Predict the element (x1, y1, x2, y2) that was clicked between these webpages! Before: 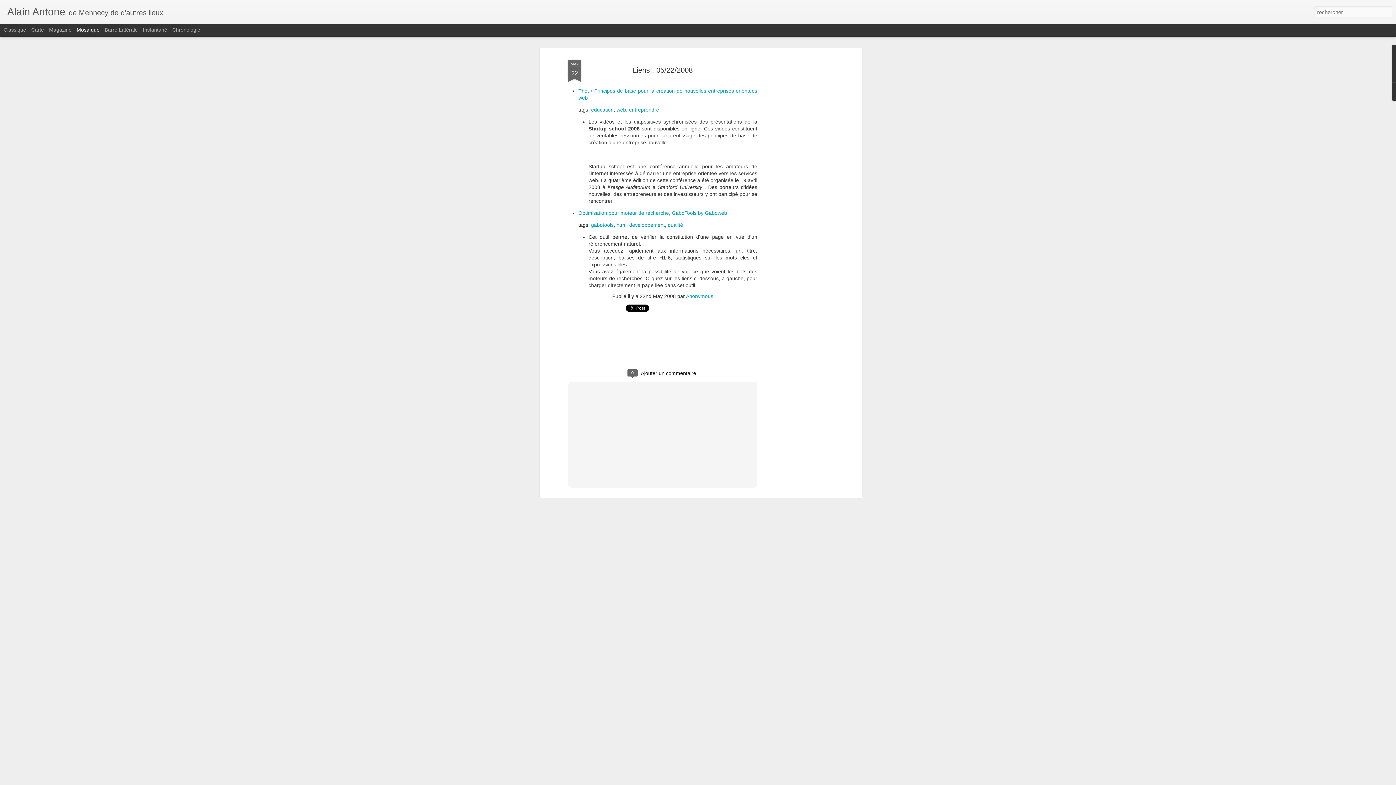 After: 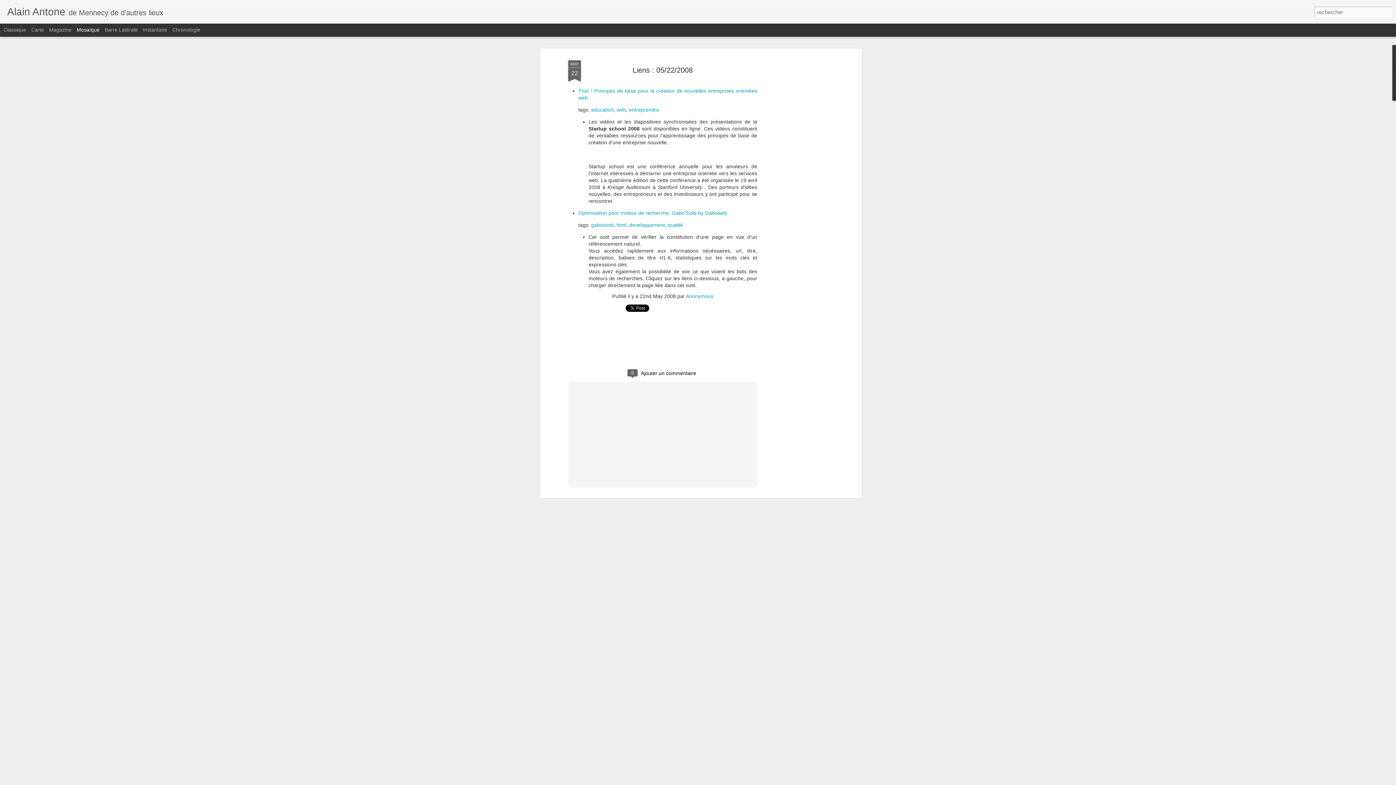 Action: label: MAY
22 bbox: (568, 60, 581, 82)